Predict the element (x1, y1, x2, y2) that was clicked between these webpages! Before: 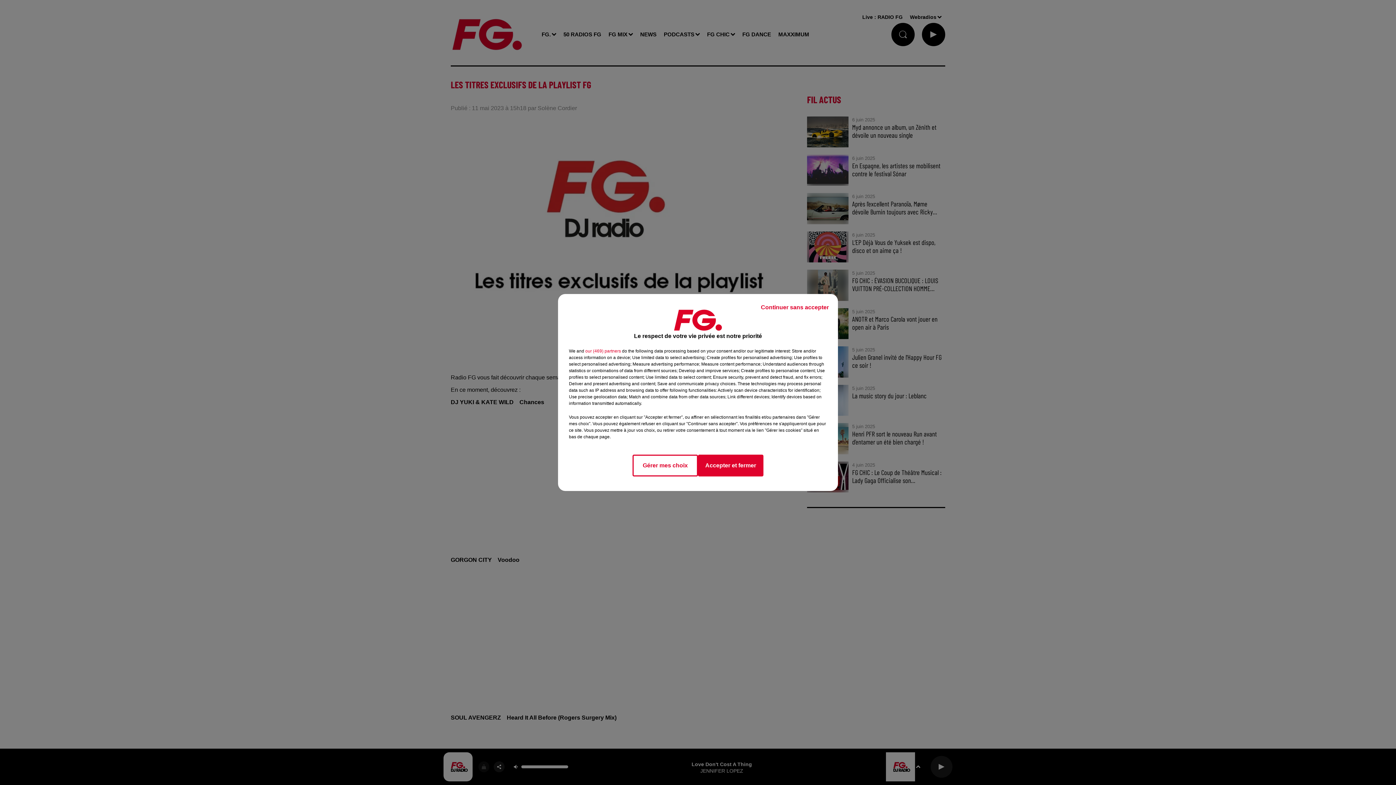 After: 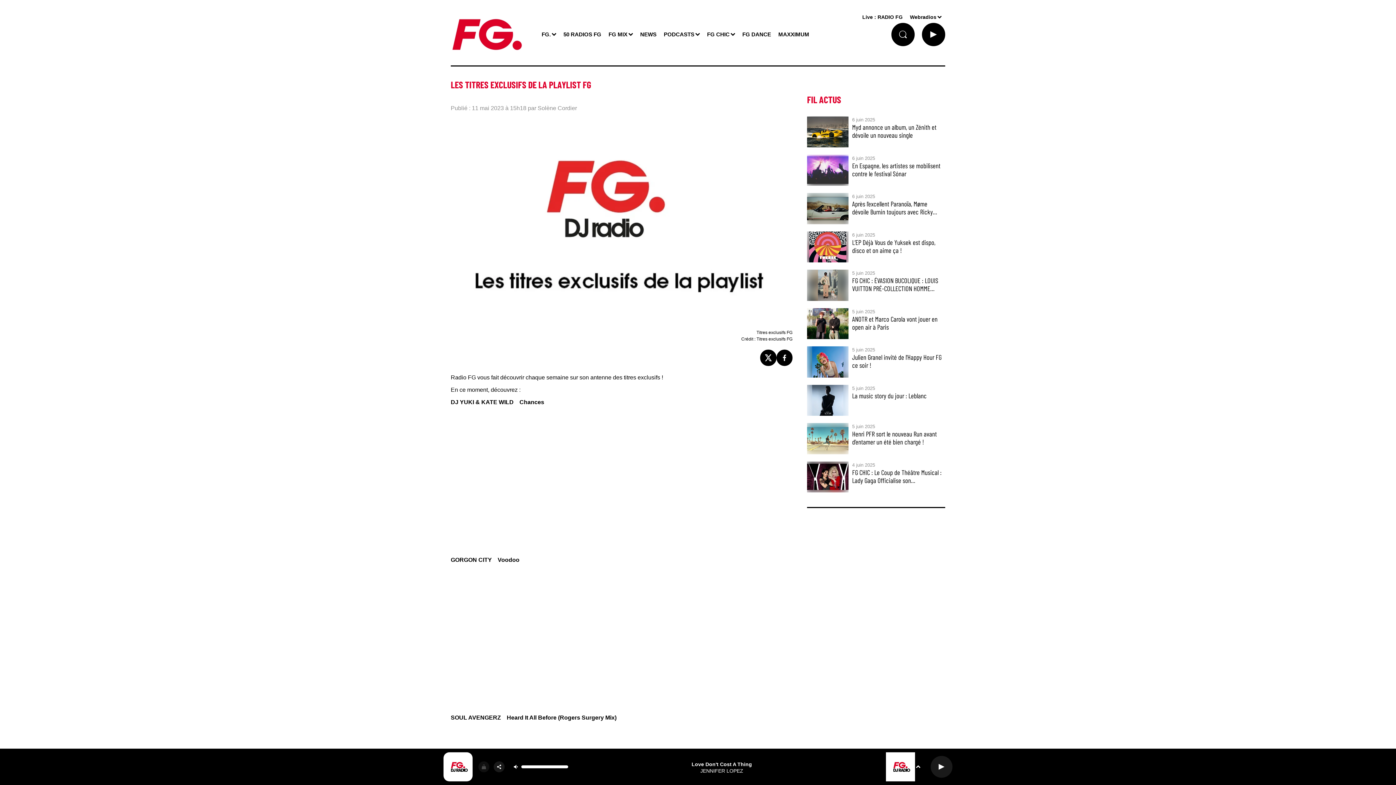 Action: label: Accepter et fermer bbox: (698, 454, 763, 476)